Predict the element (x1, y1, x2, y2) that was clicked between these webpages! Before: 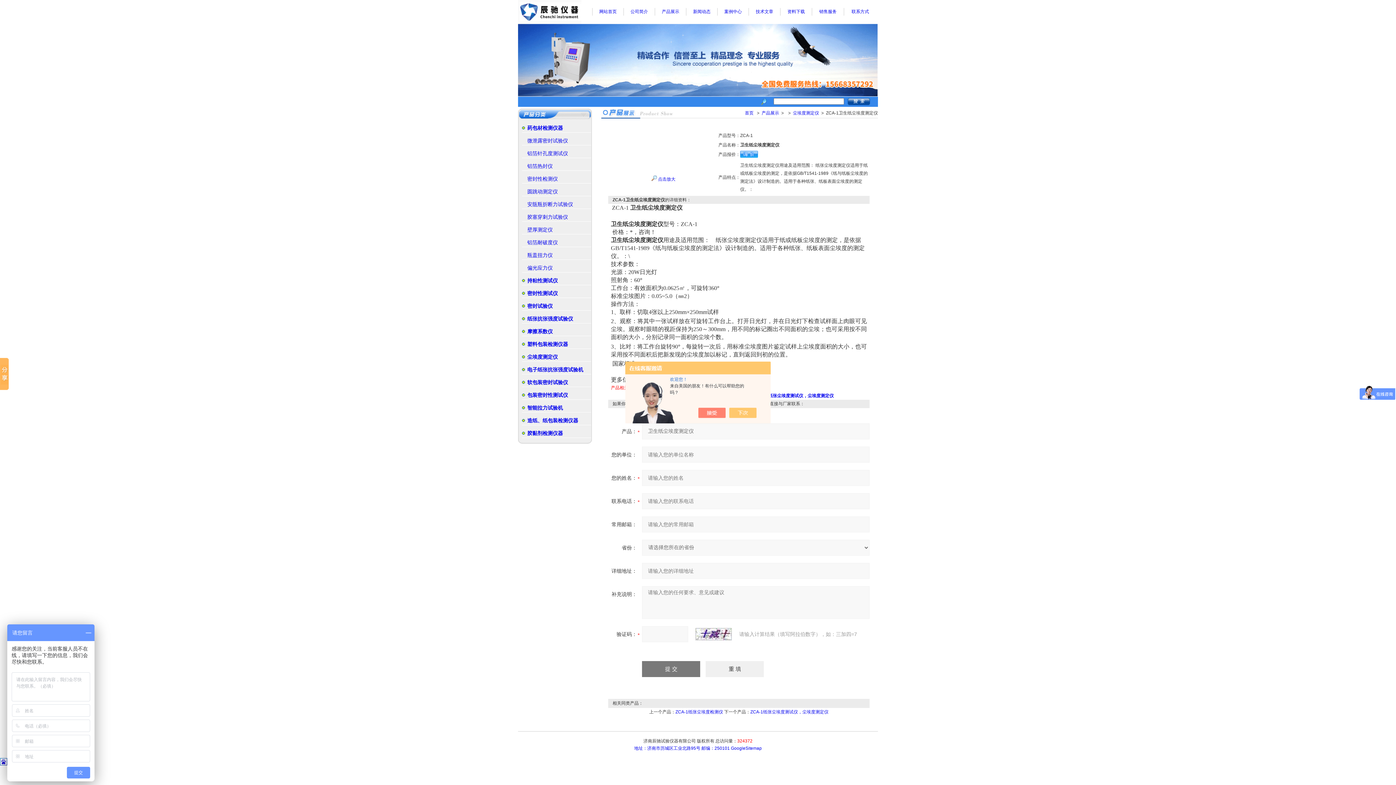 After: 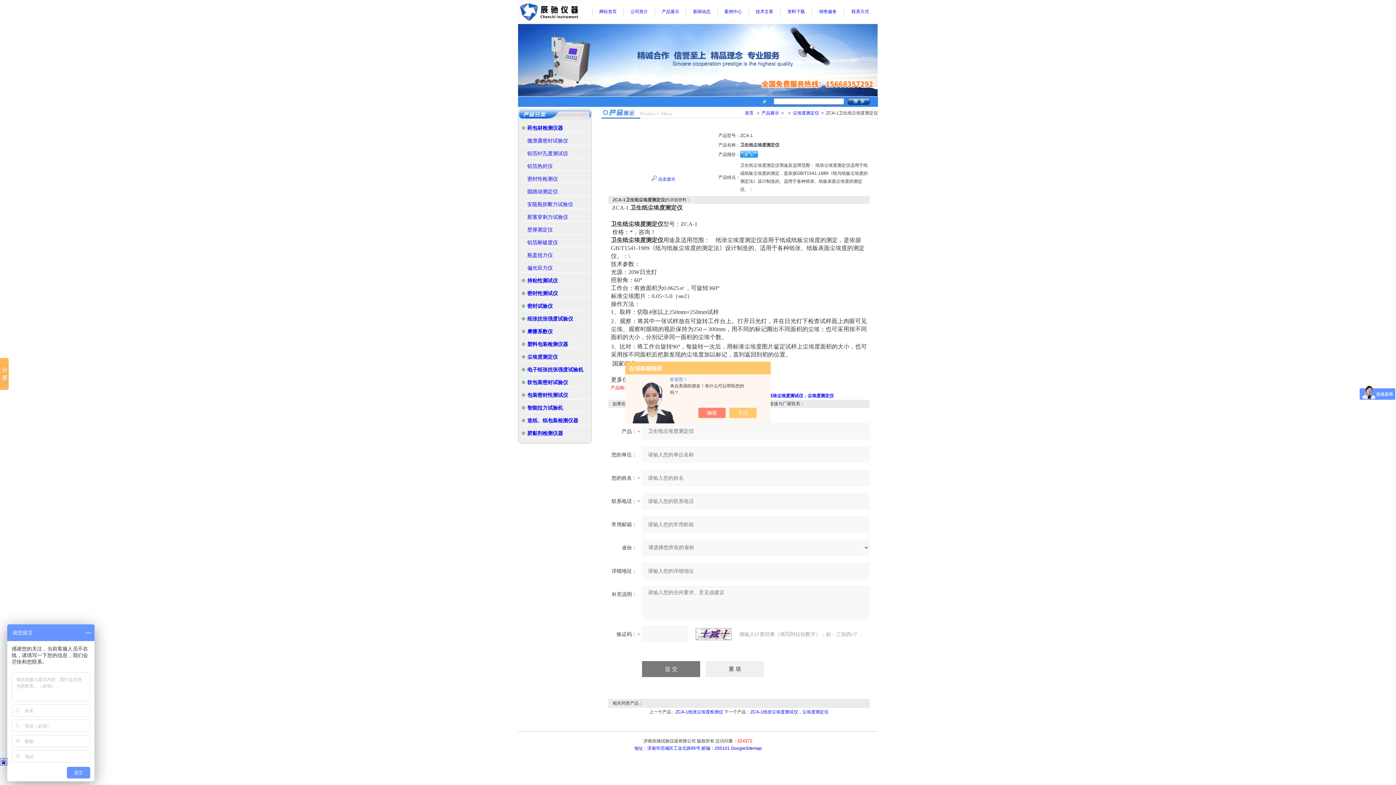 Action: label: 密封性检测仪 bbox: (527, 176, 558, 181)